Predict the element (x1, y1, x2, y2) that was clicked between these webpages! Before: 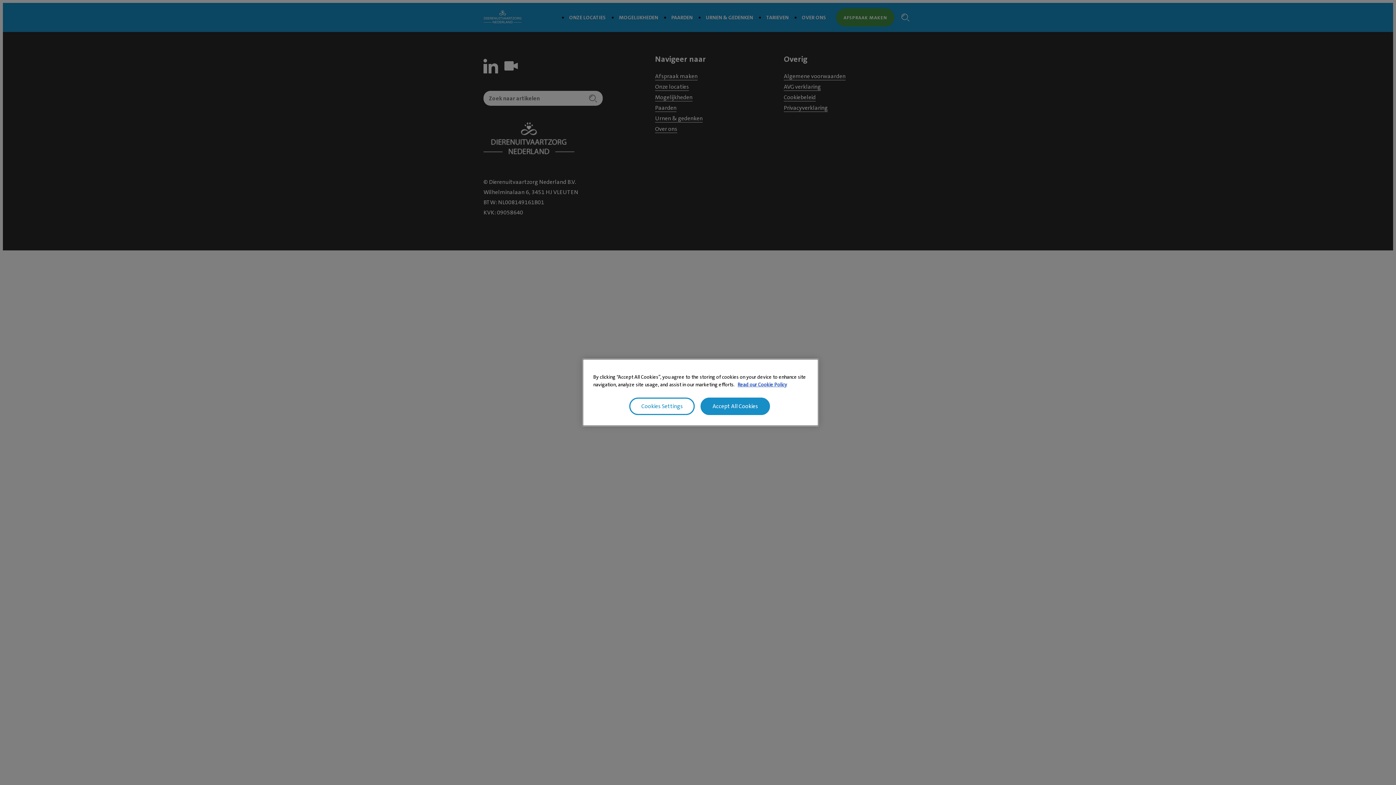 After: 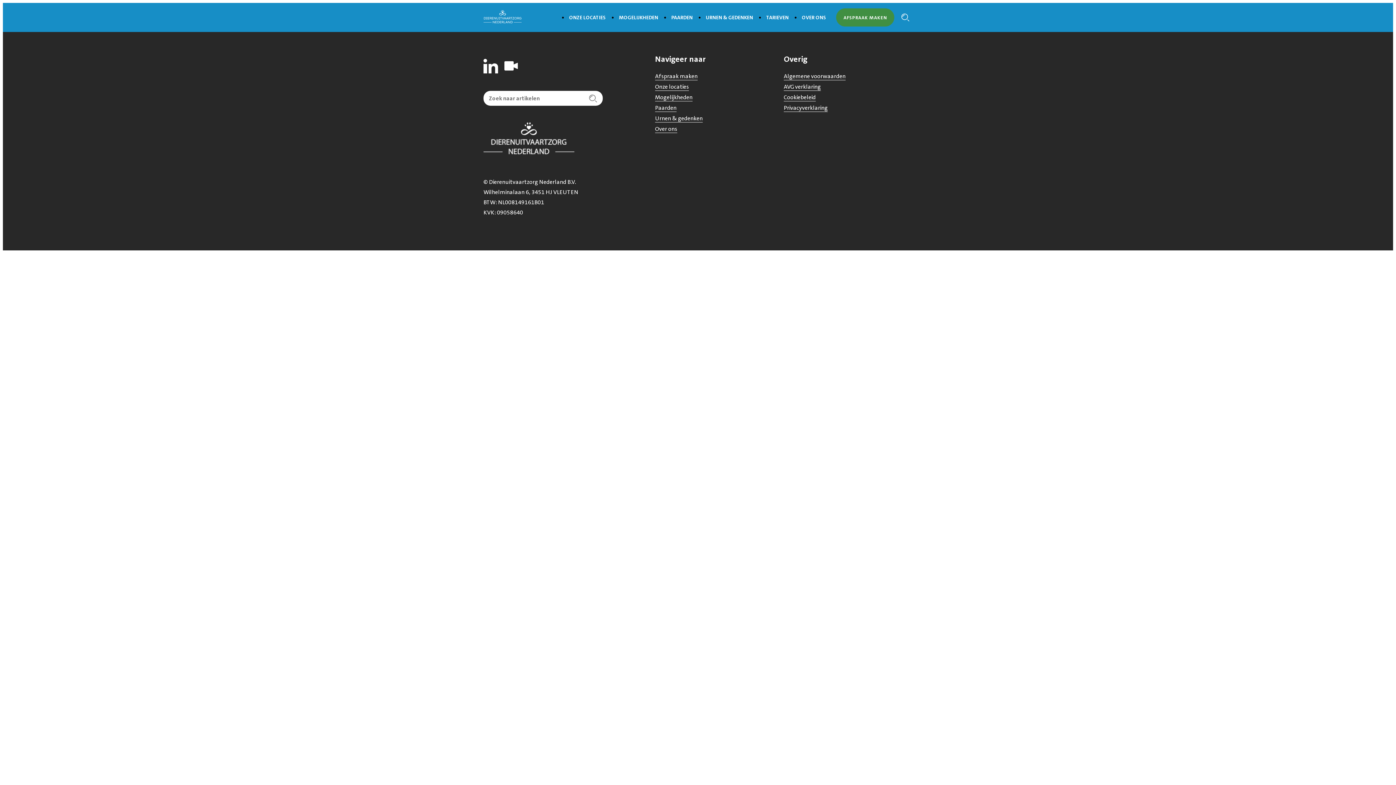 Action: bbox: (700, 397, 770, 415) label: Accept All Cookies